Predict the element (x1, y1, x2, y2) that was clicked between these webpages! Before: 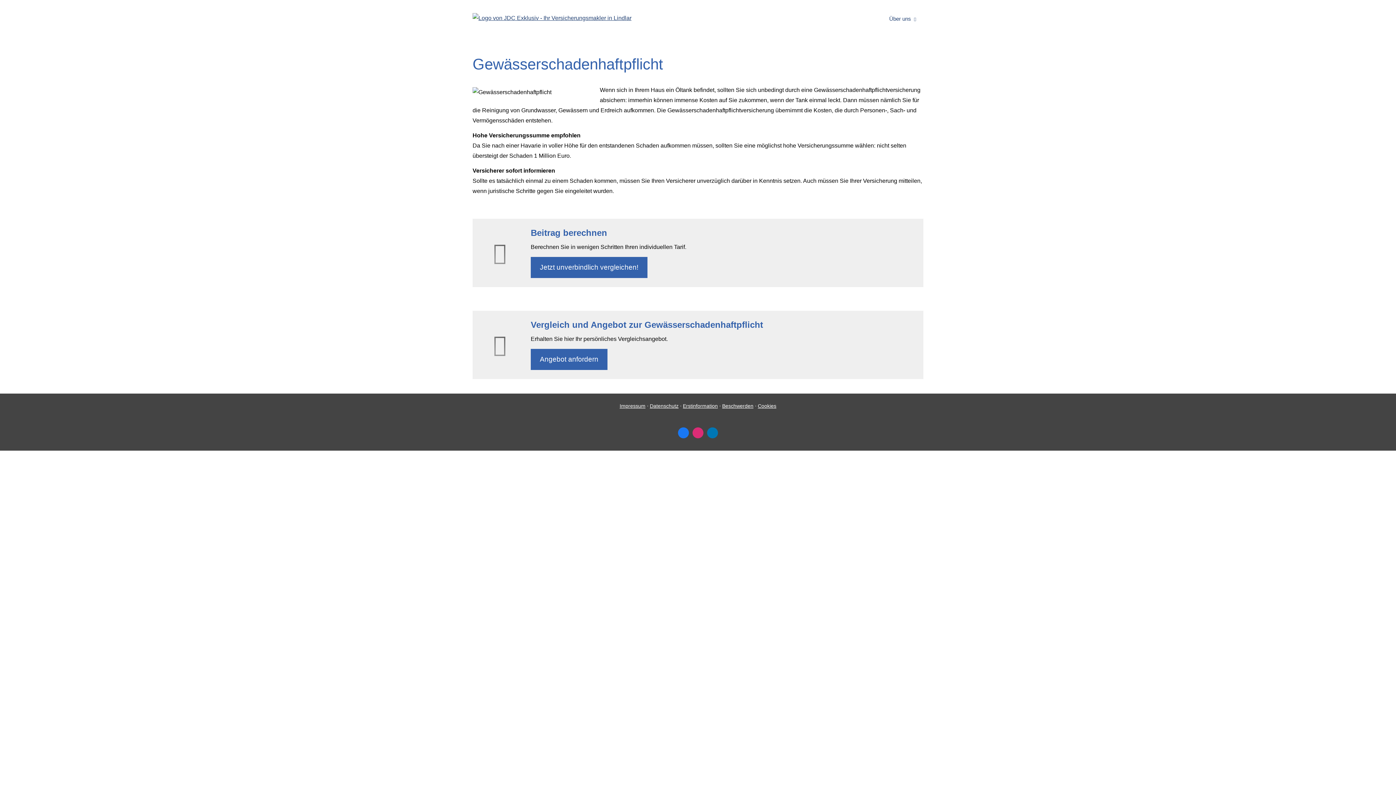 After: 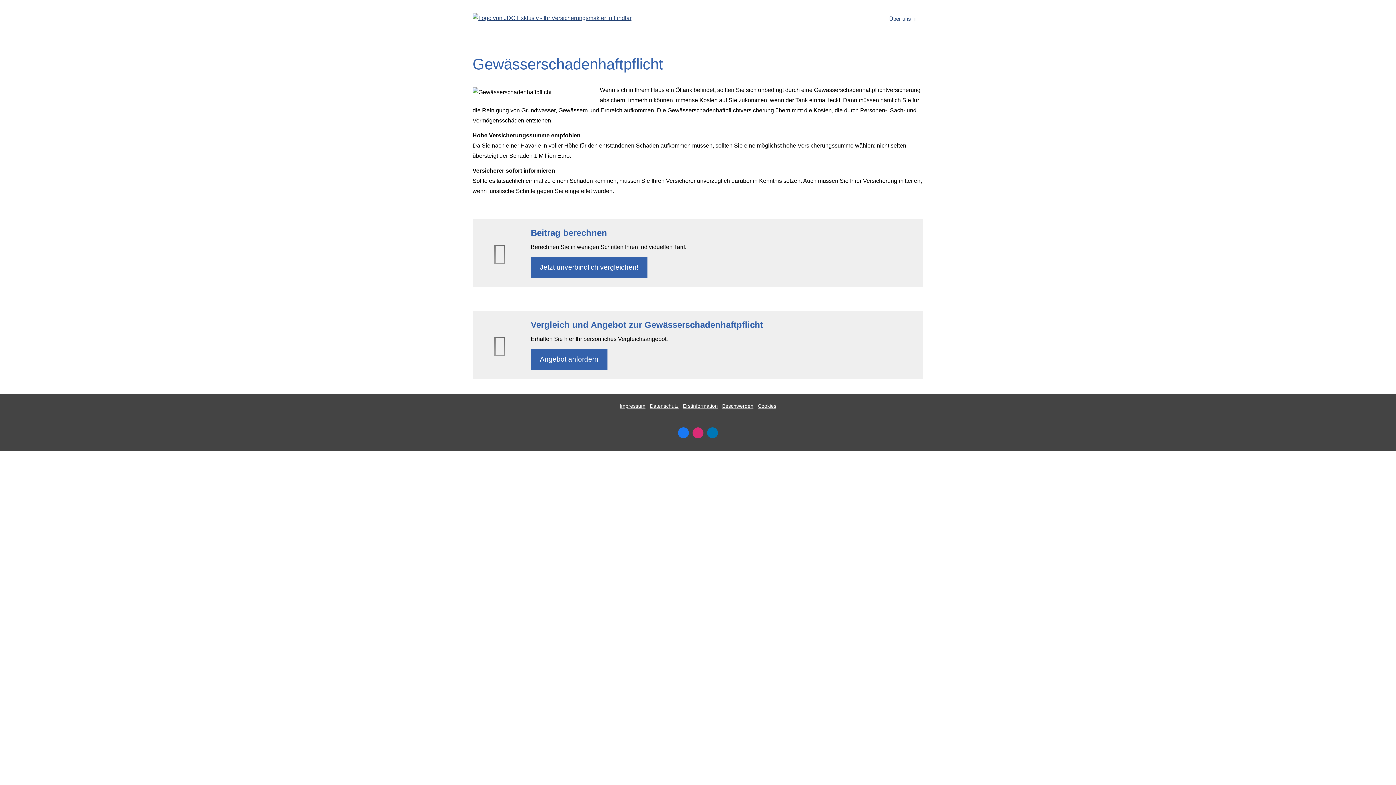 Action: bbox: (678, 427, 689, 438) label: Zum Facebook-Profil (&ouml;ffnet in einem neuen Tab)